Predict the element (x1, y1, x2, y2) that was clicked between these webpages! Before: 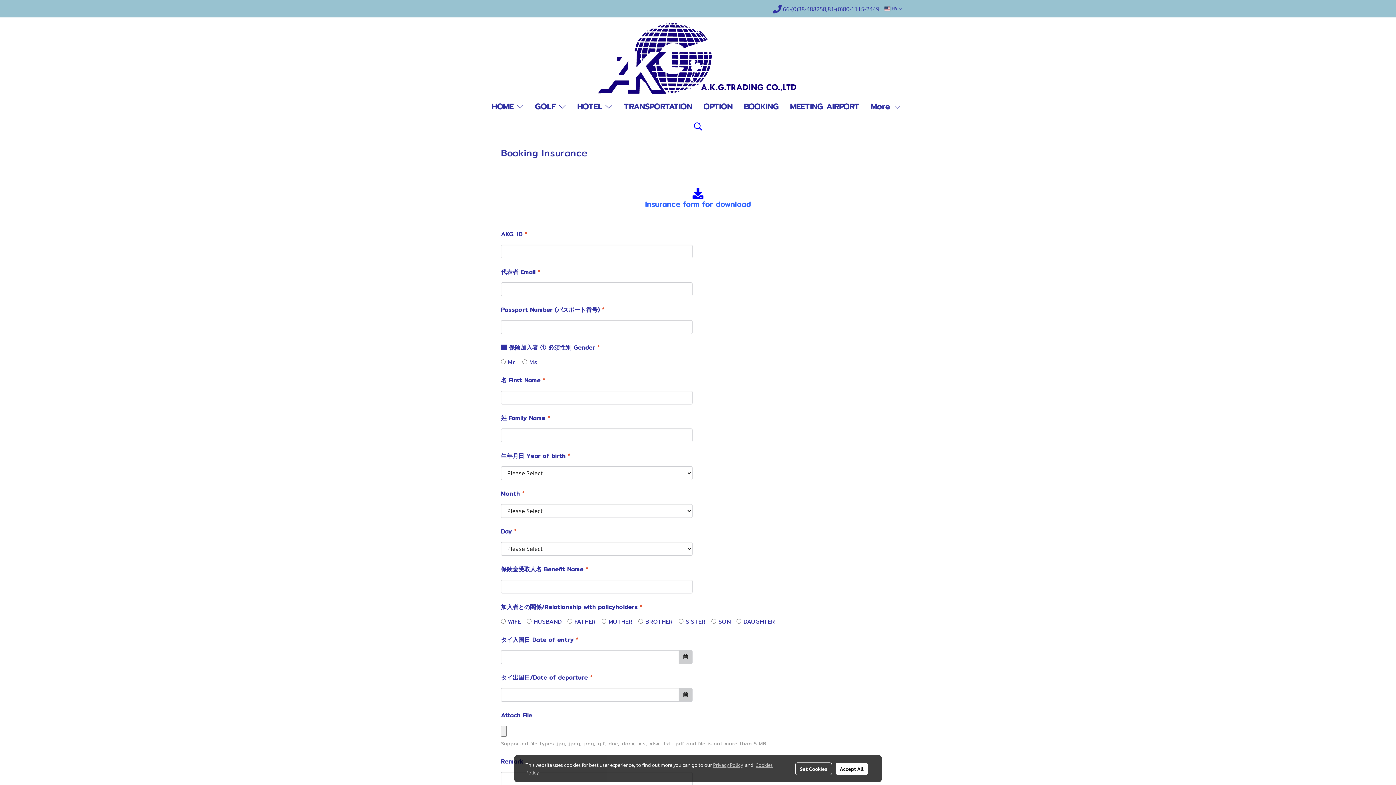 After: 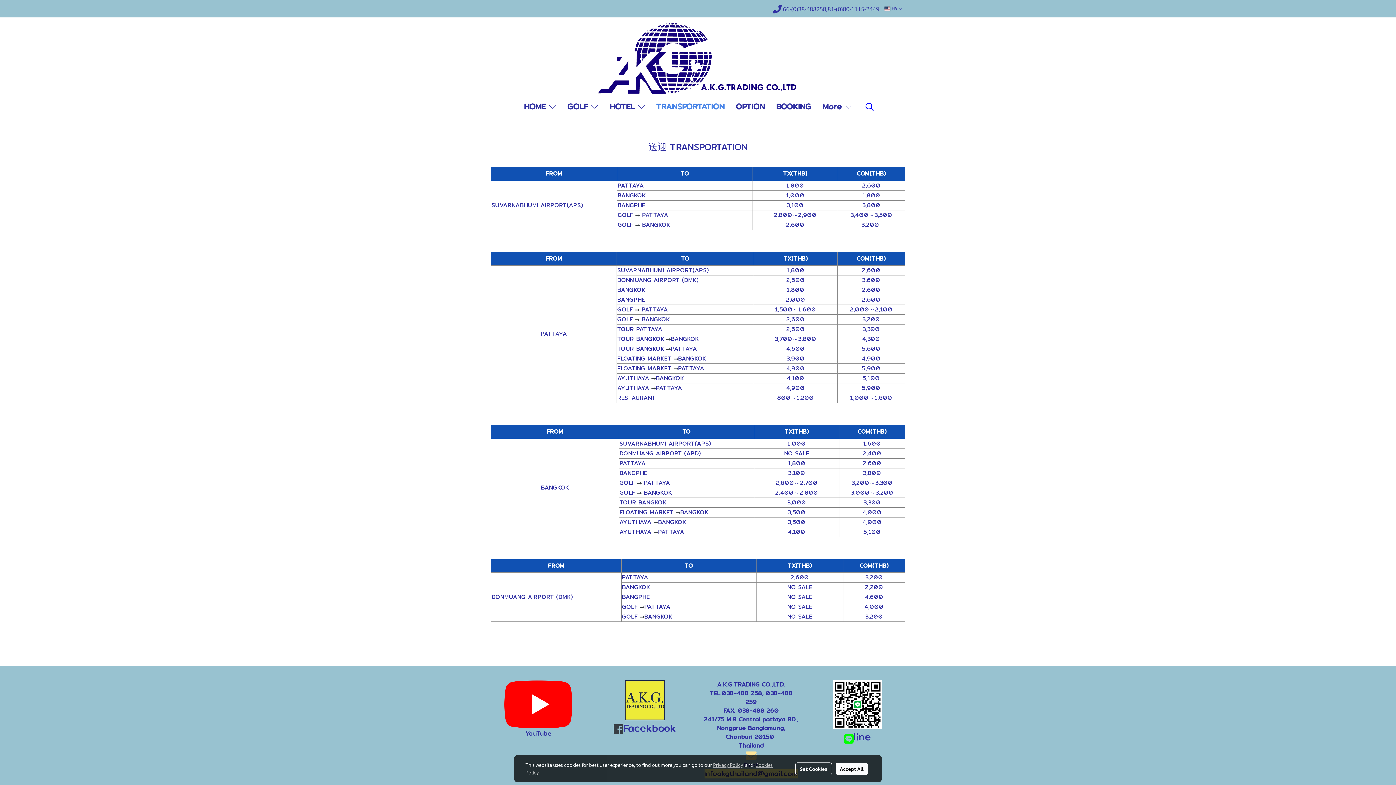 Action: bbox: (618, 97, 697, 116) label: TRANSPORTATION